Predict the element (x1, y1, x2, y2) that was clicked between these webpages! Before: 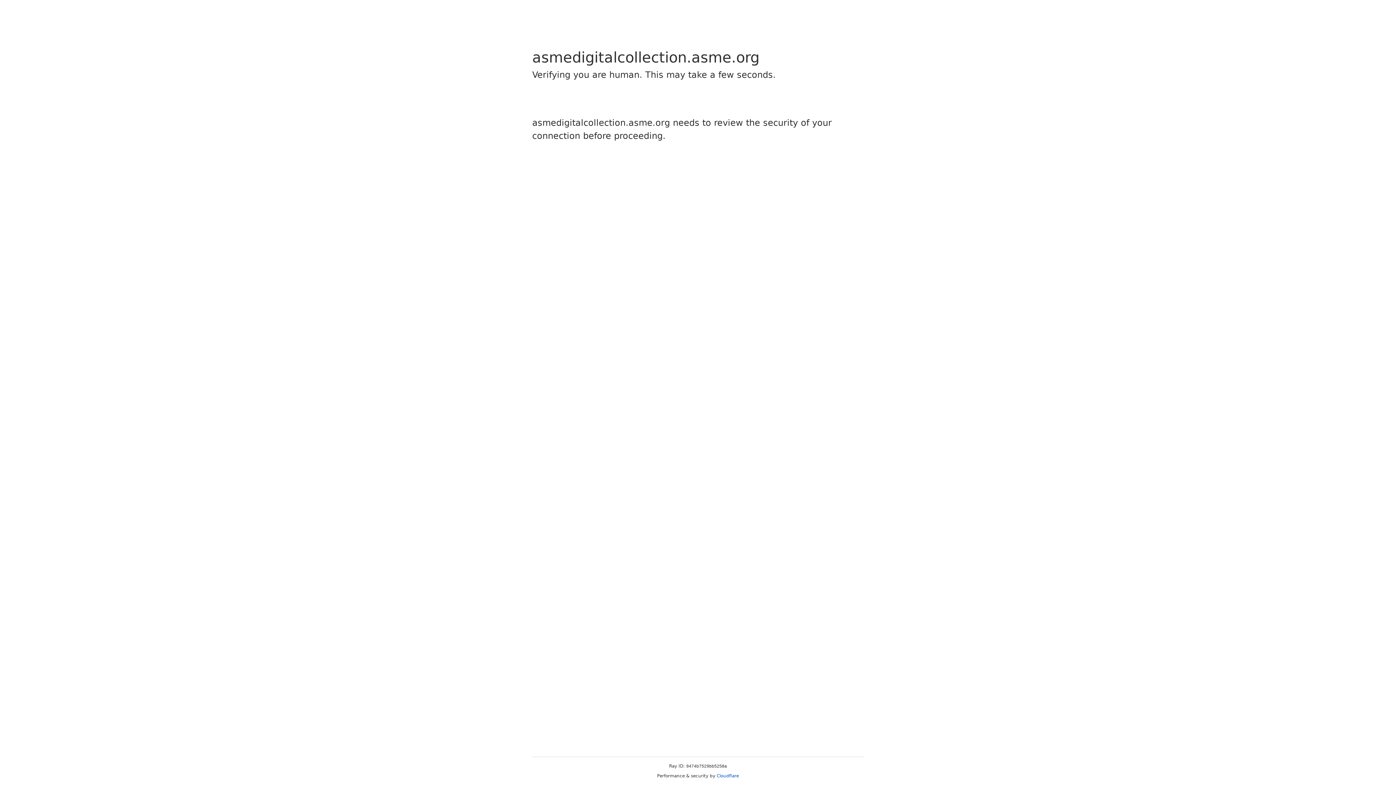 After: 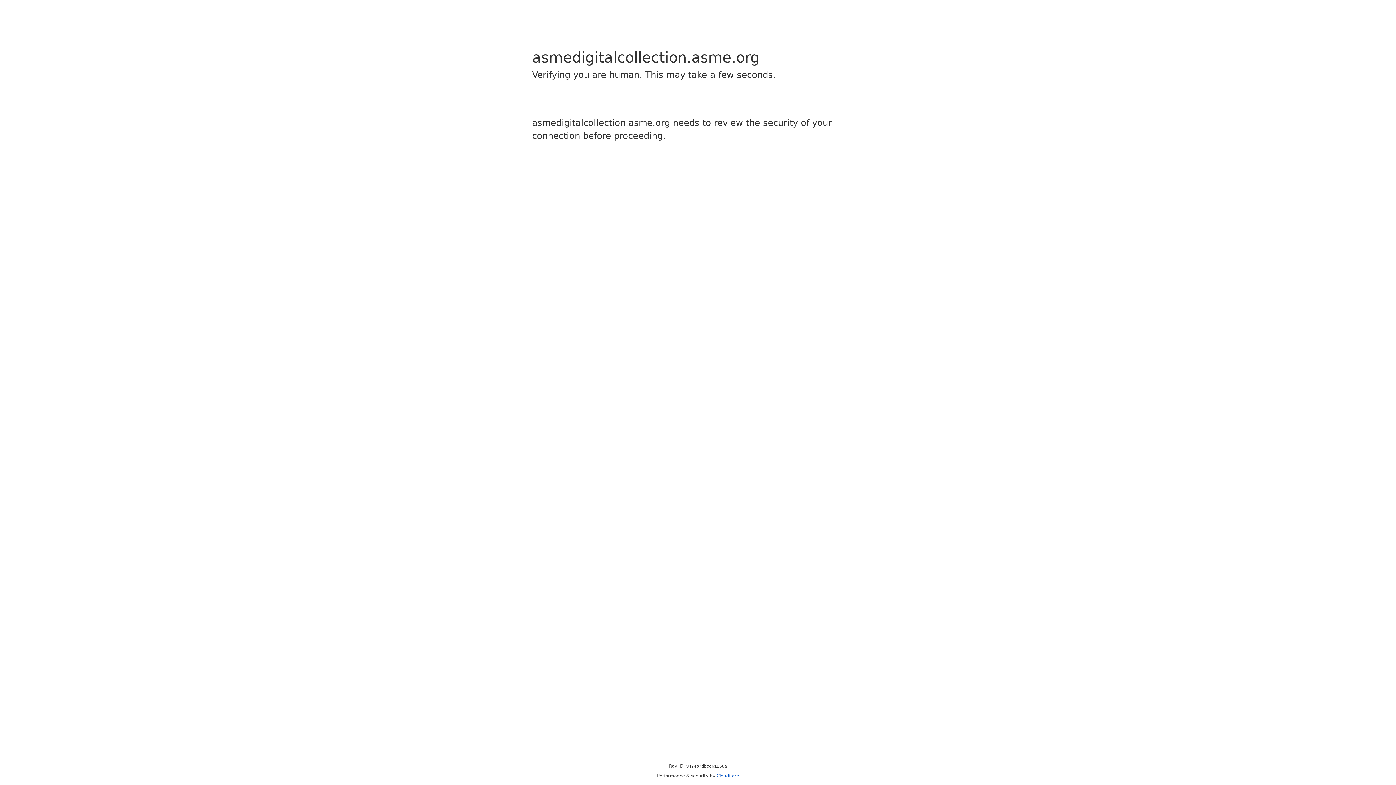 Action: bbox: (716, 773, 739, 778) label: Cloudflare